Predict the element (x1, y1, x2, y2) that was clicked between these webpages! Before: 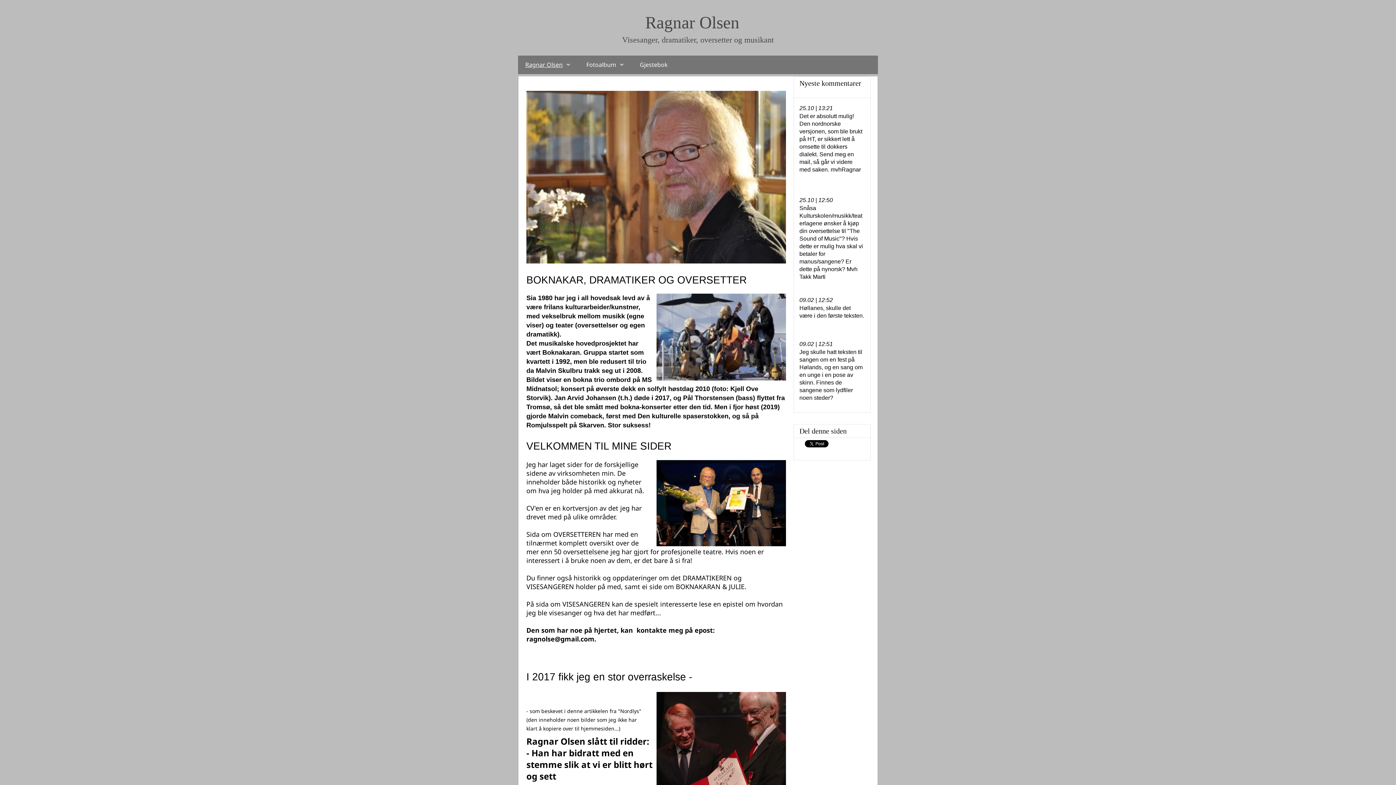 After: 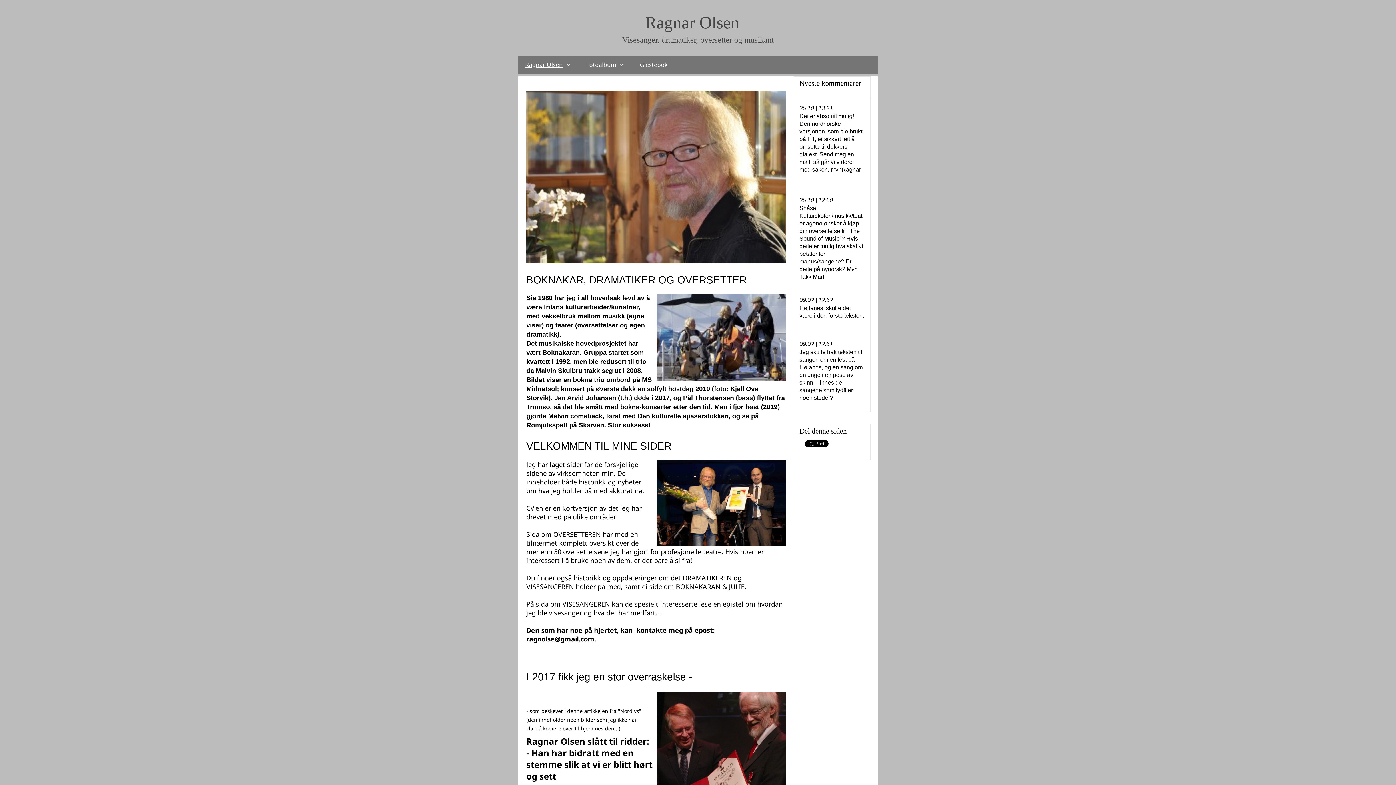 Action: label: Ragnar Olsen bbox: (518, 55, 579, 74)